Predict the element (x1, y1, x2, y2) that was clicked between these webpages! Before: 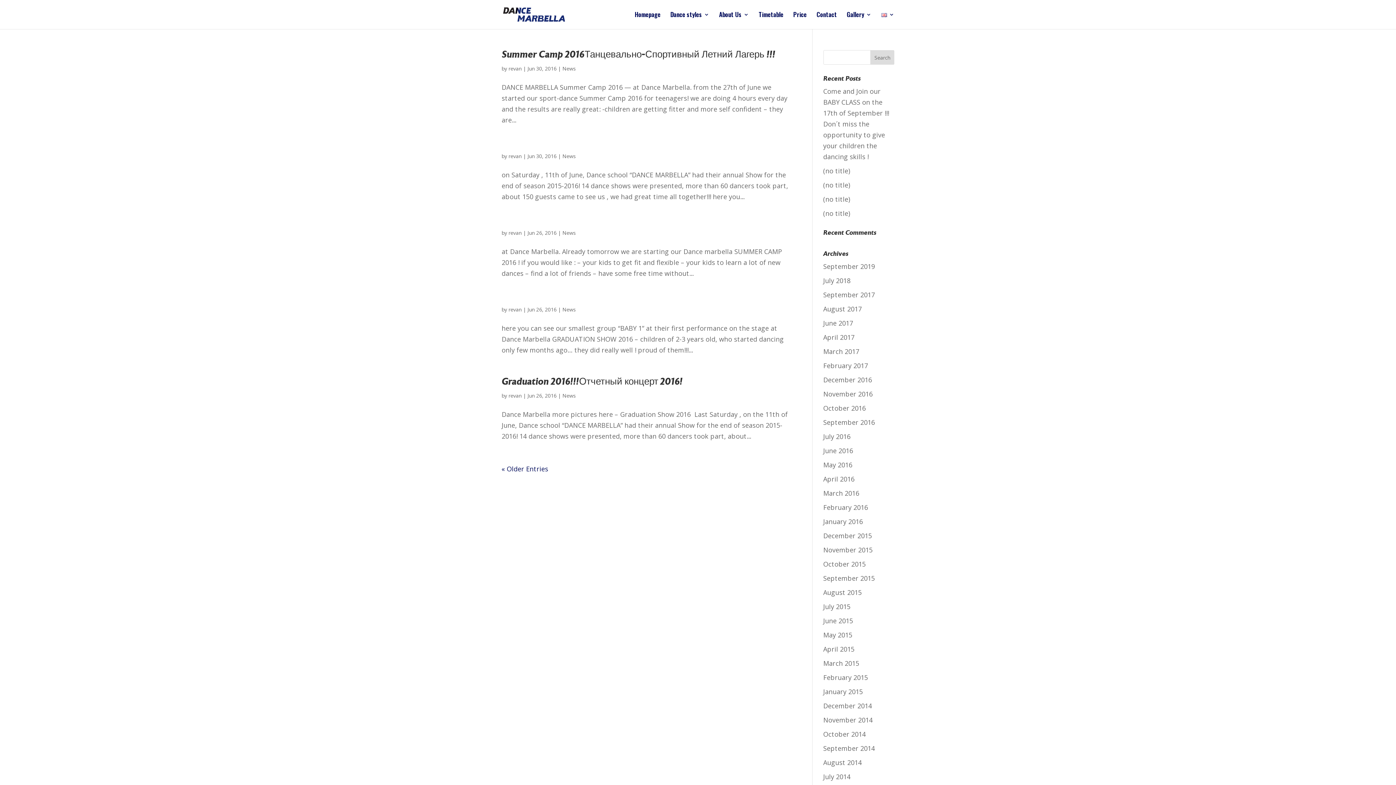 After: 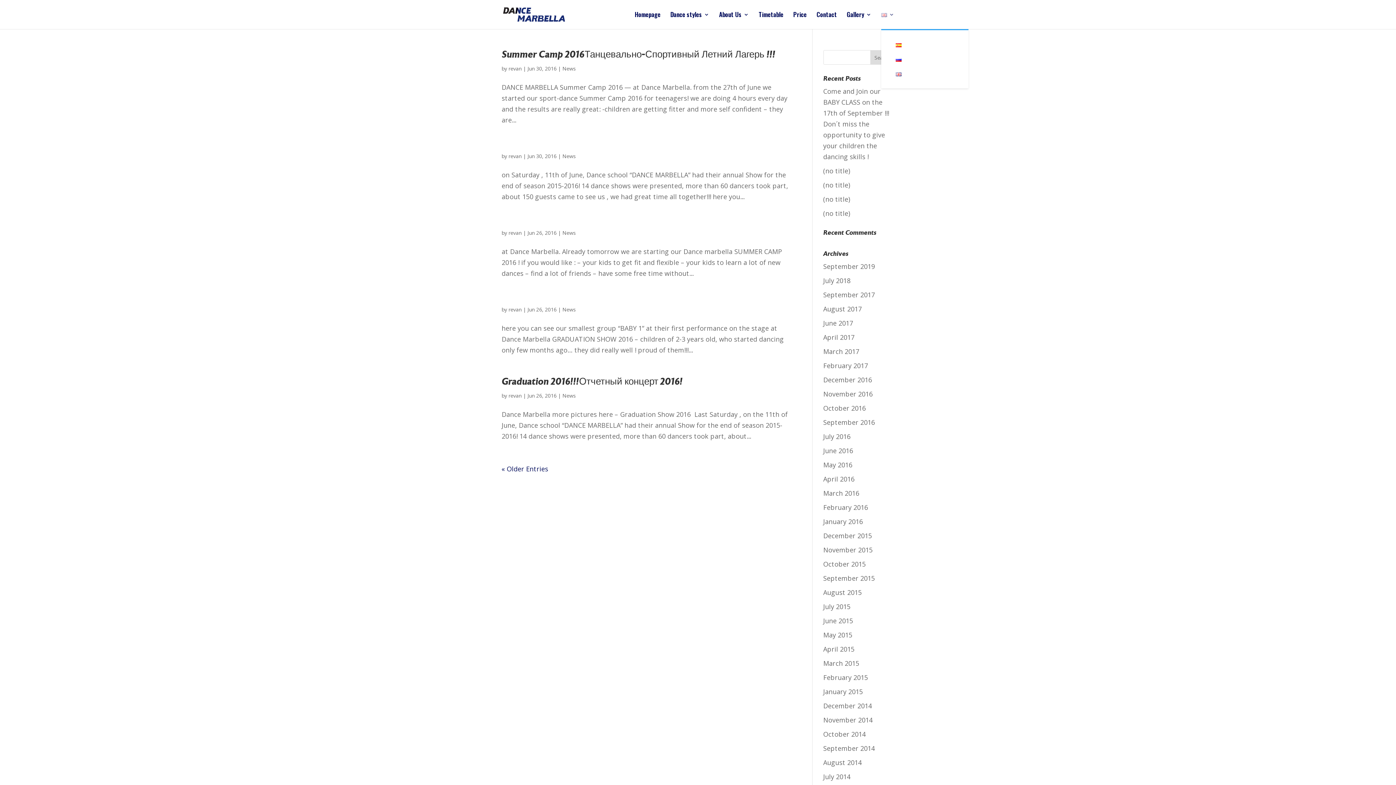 Action: bbox: (881, 12, 894, 29)